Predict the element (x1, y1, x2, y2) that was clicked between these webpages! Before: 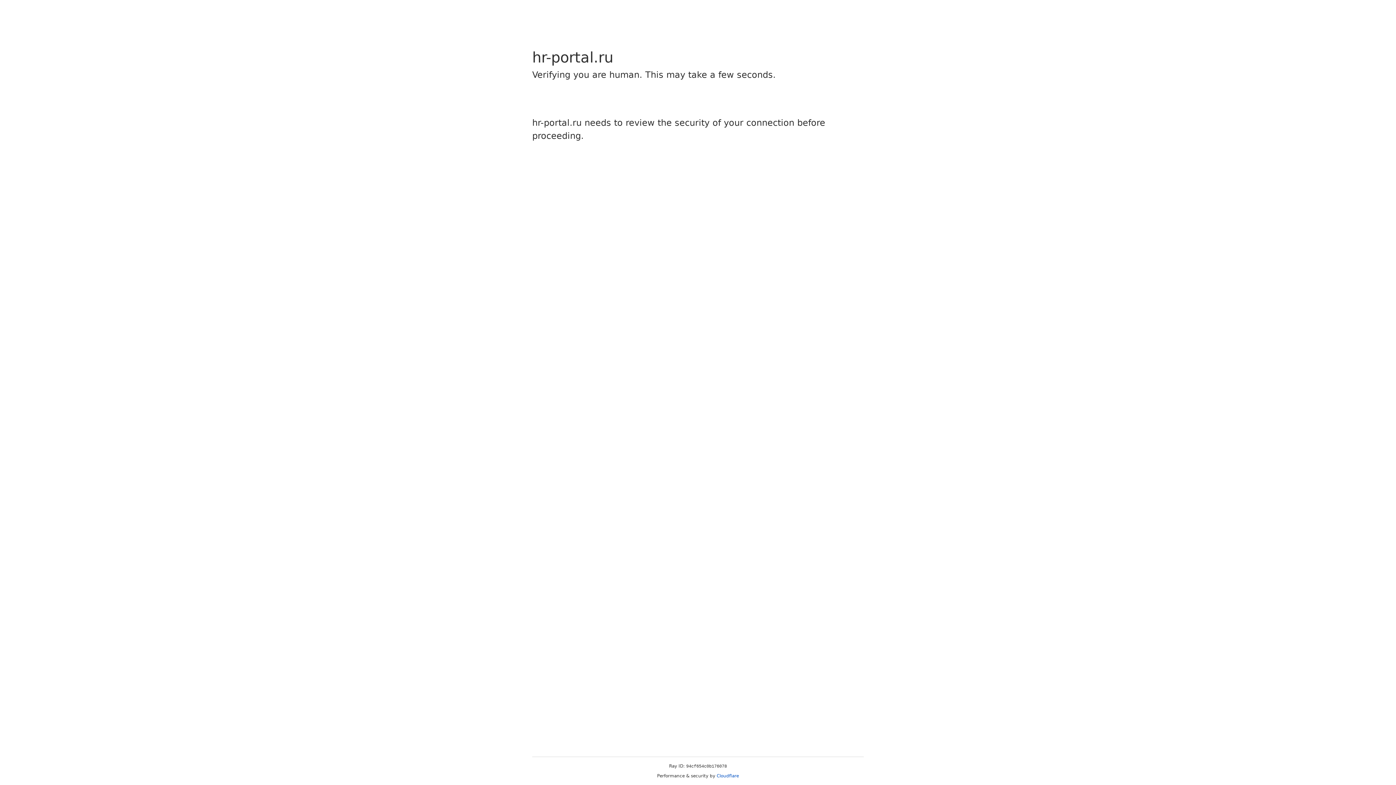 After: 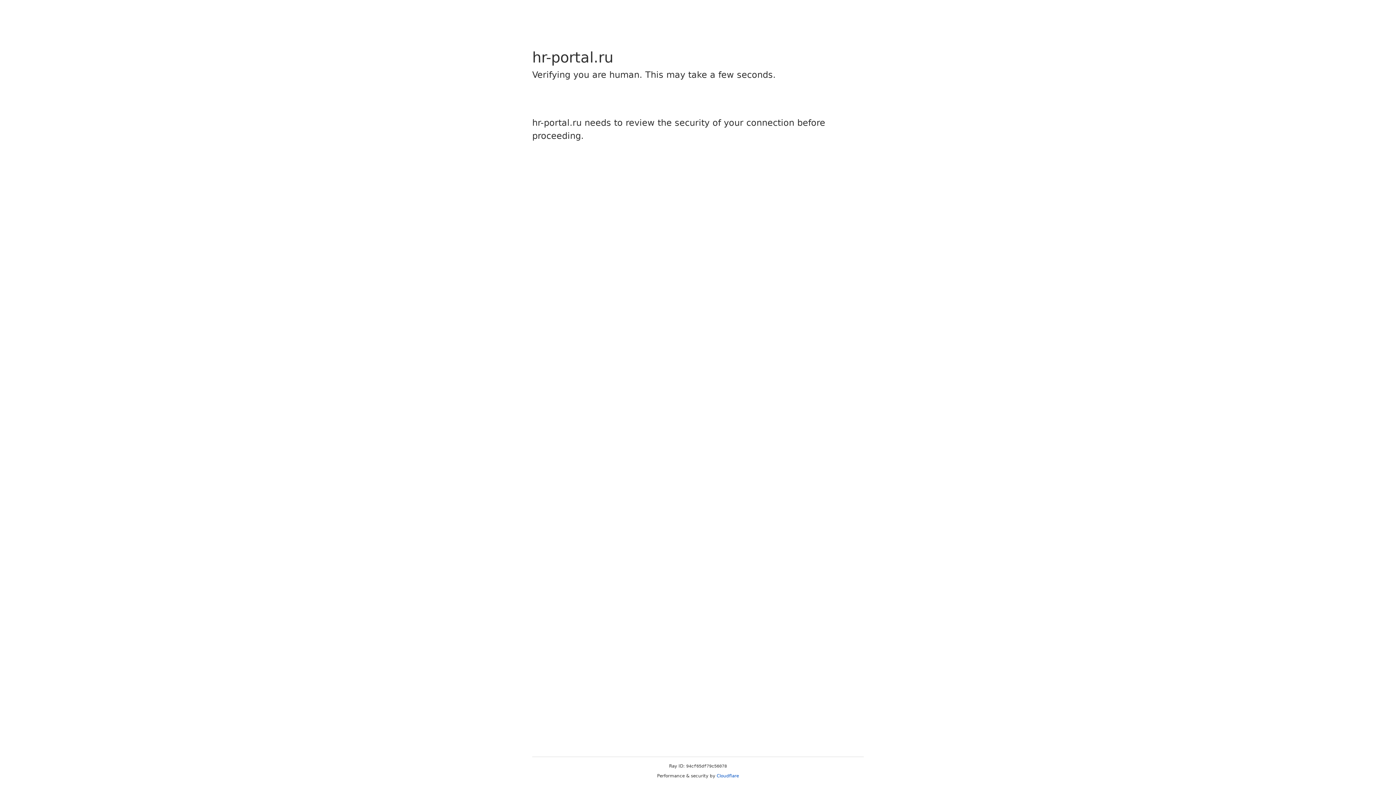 Action: bbox: (716, 773, 739, 778) label: Cloudflare